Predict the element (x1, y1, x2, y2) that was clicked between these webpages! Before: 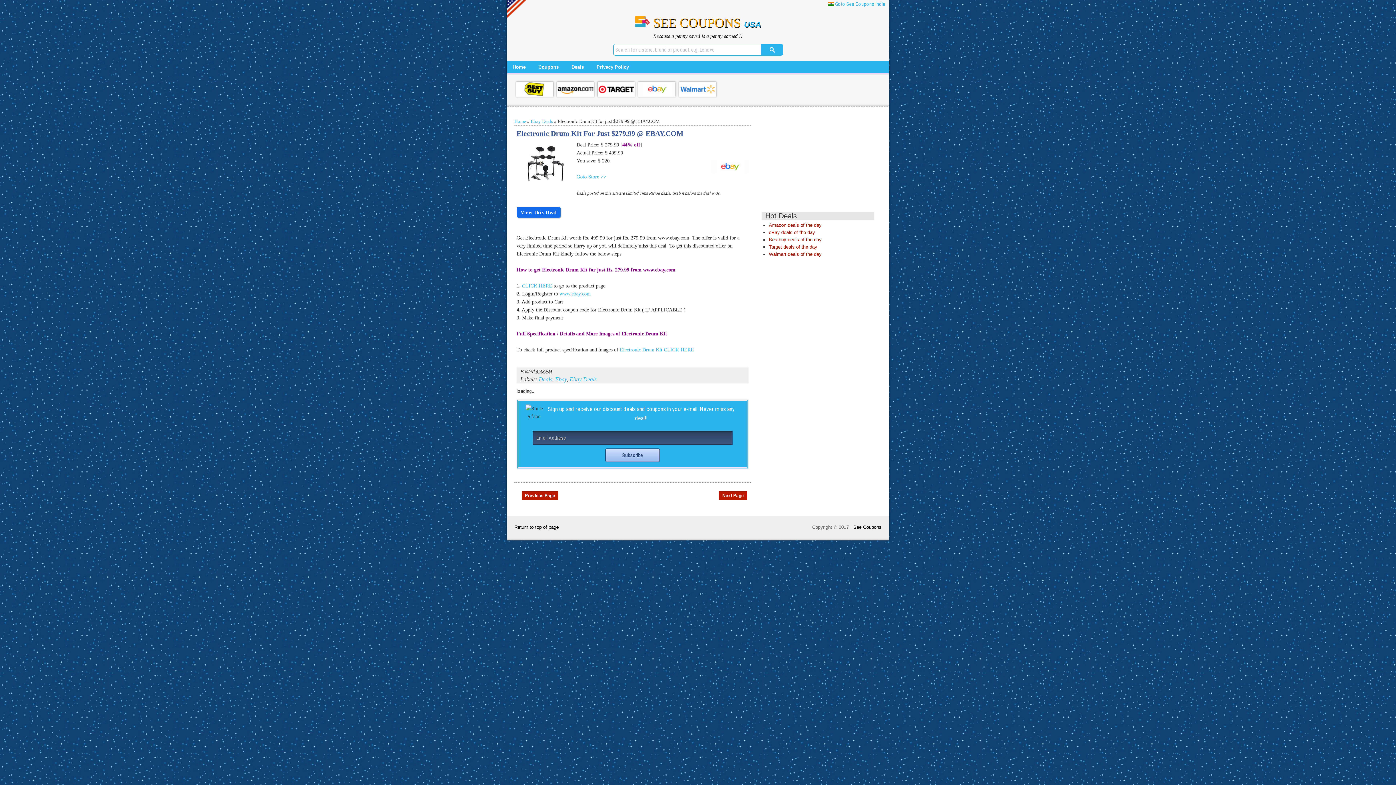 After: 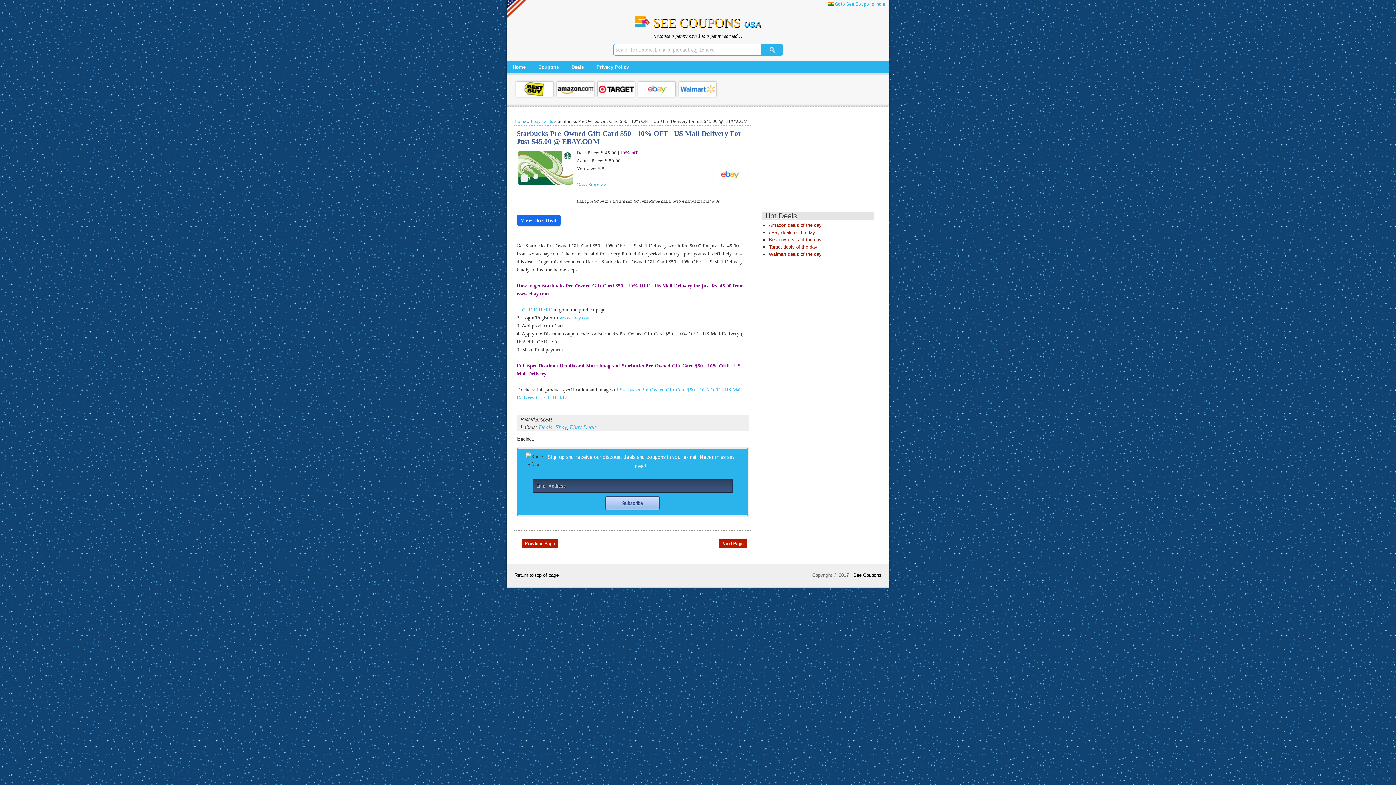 Action: label: Next Page bbox: (719, 491, 747, 500)